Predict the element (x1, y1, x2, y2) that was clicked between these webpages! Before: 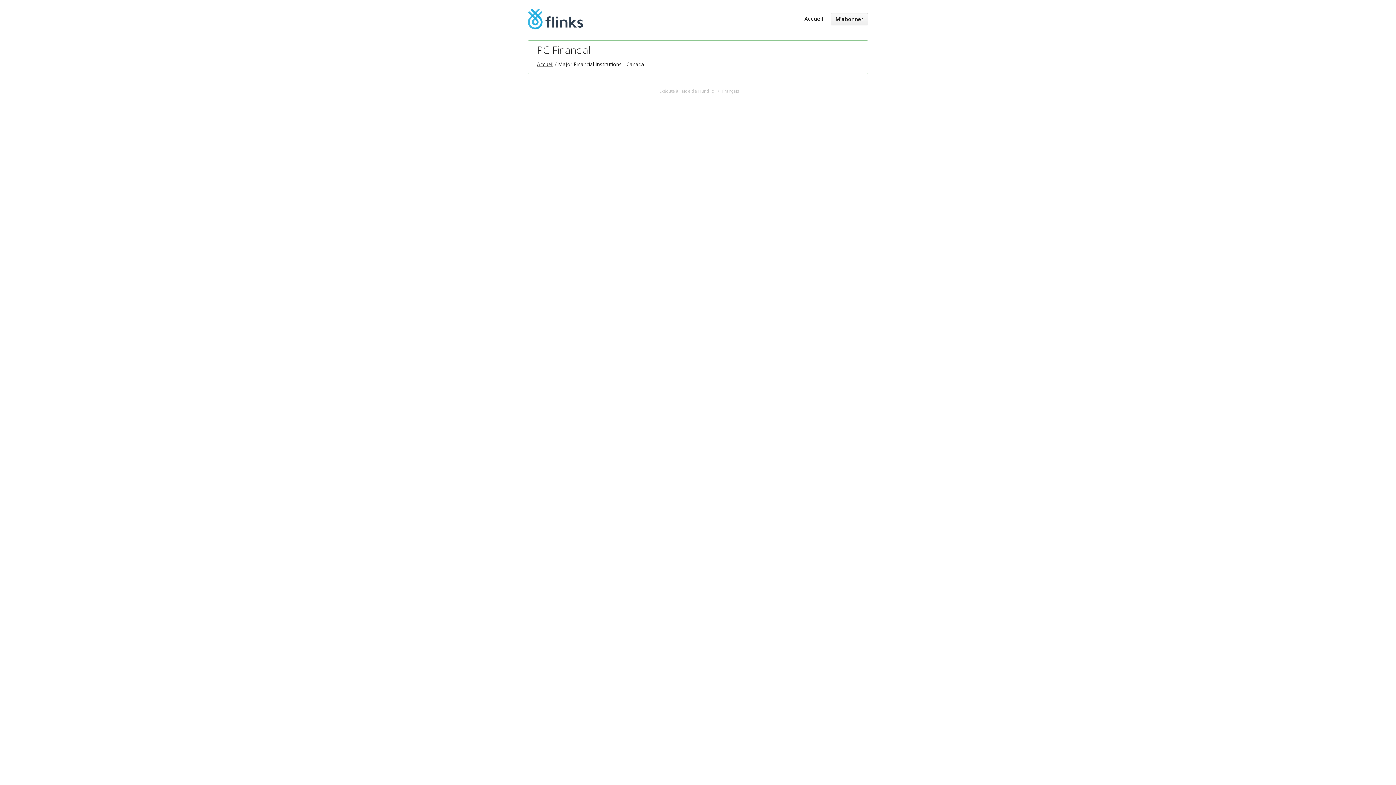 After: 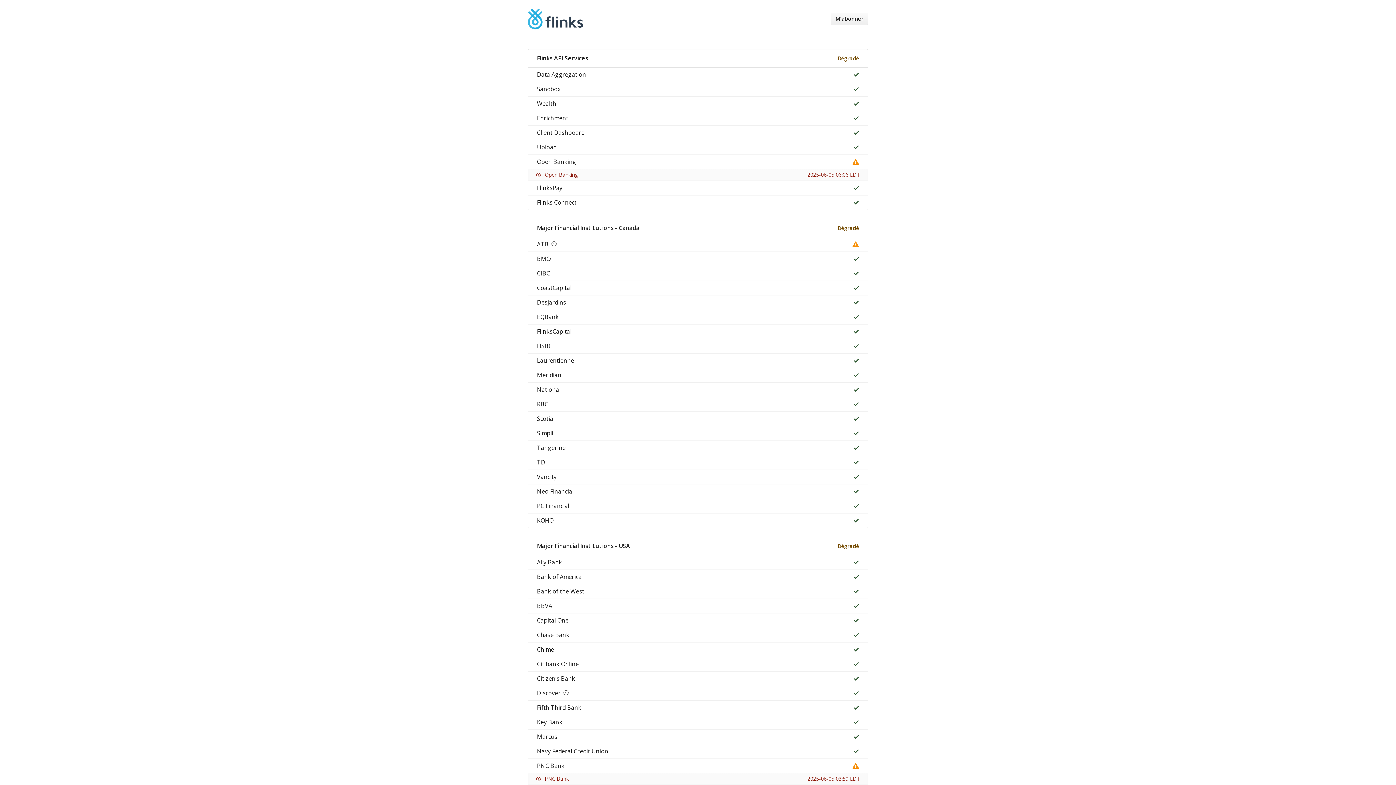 Action: label: Accueil bbox: (537, 60, 553, 67)